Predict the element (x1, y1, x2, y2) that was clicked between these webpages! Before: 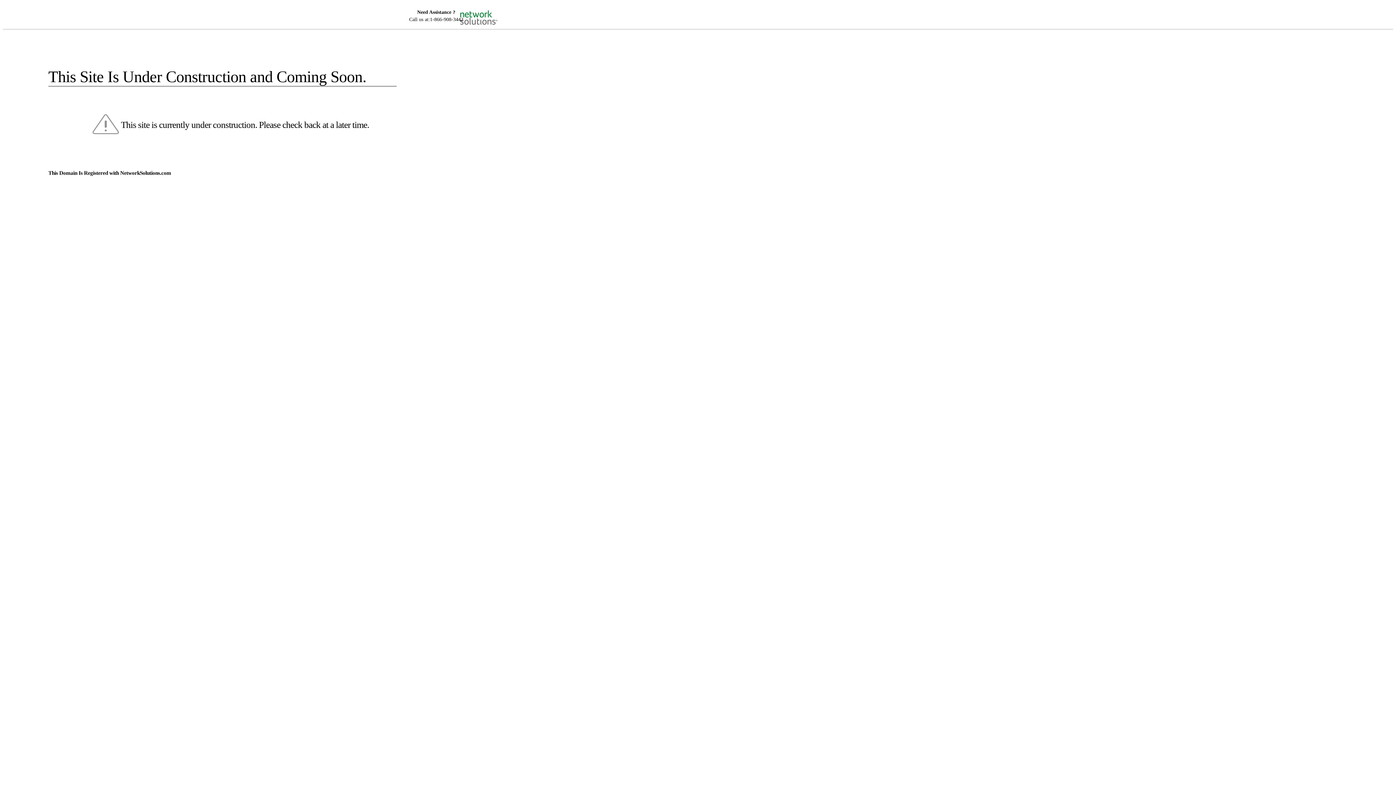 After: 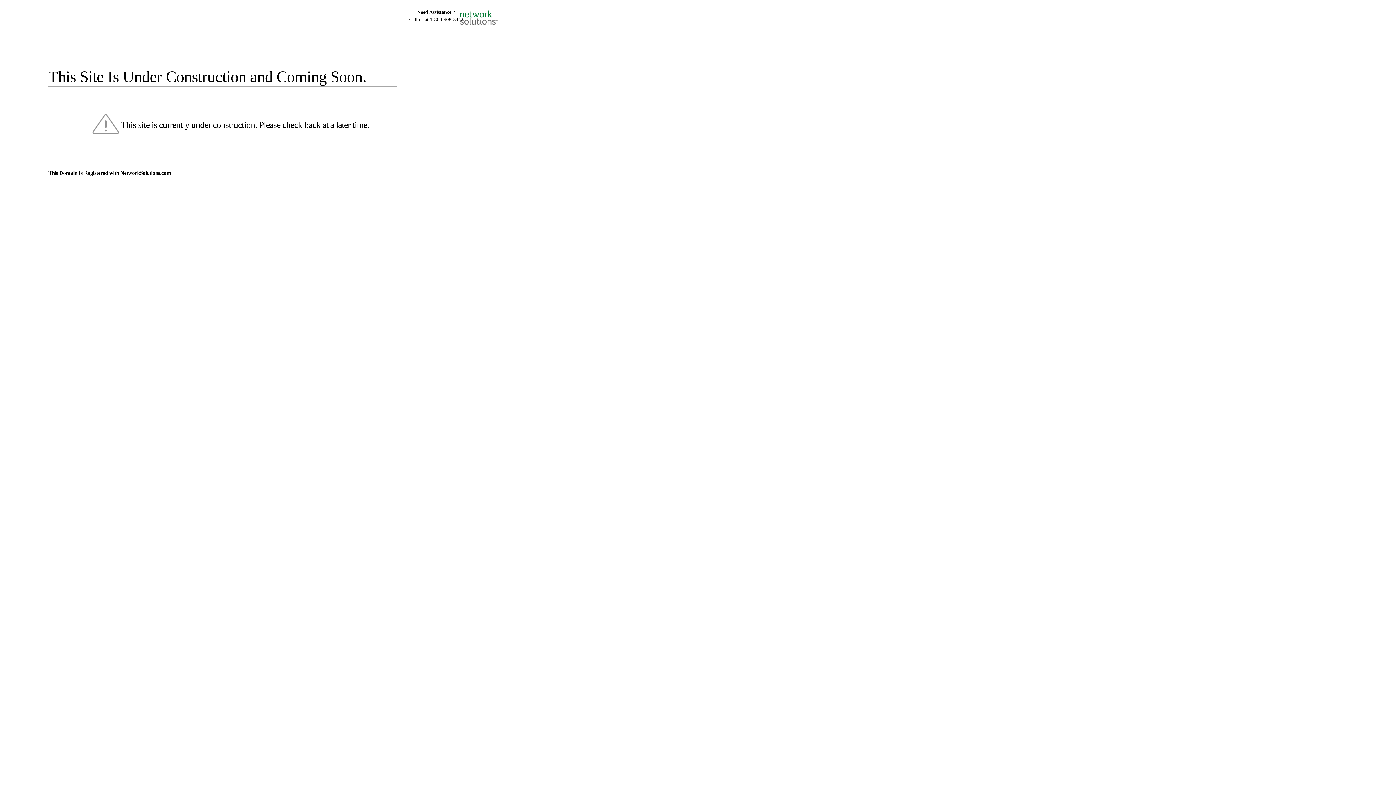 Action: bbox: (455, 5, 520, 16)